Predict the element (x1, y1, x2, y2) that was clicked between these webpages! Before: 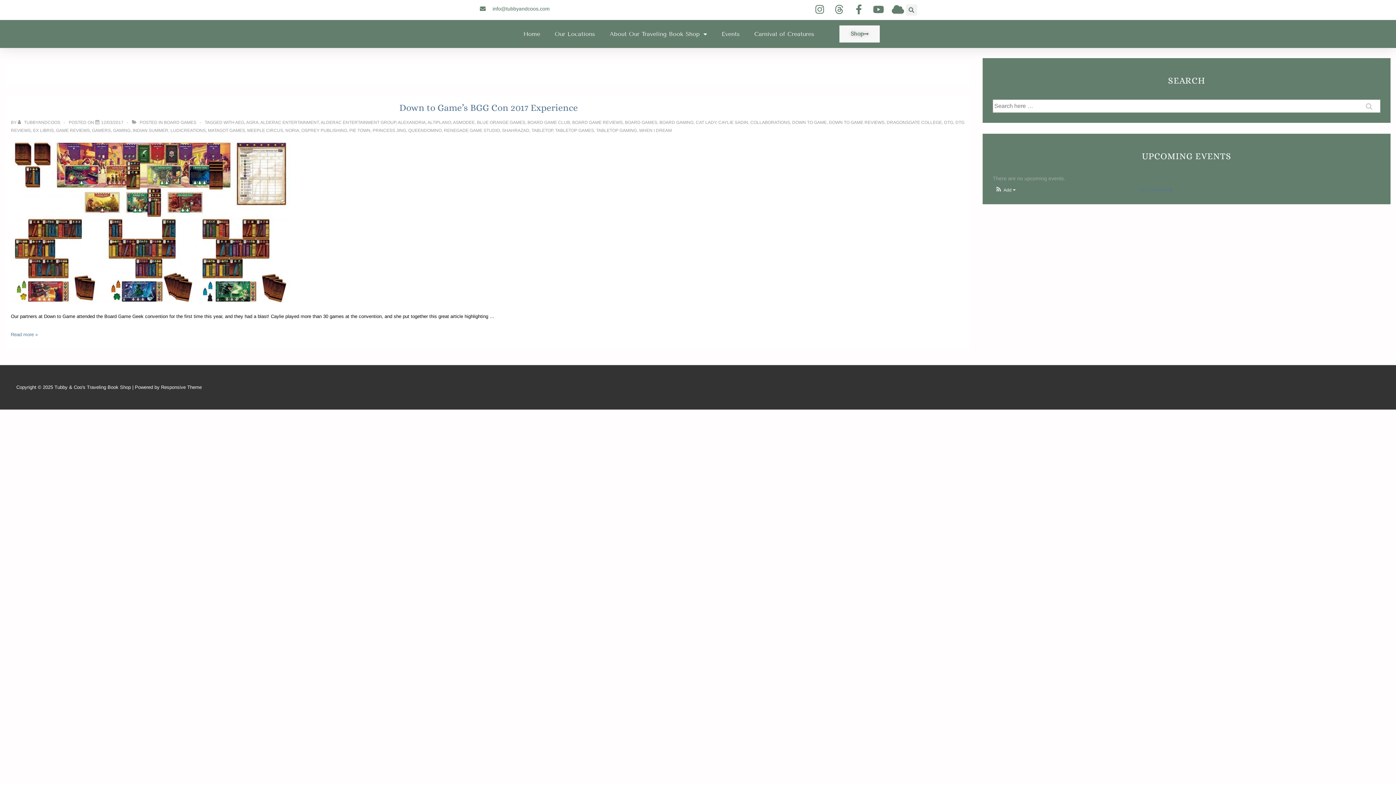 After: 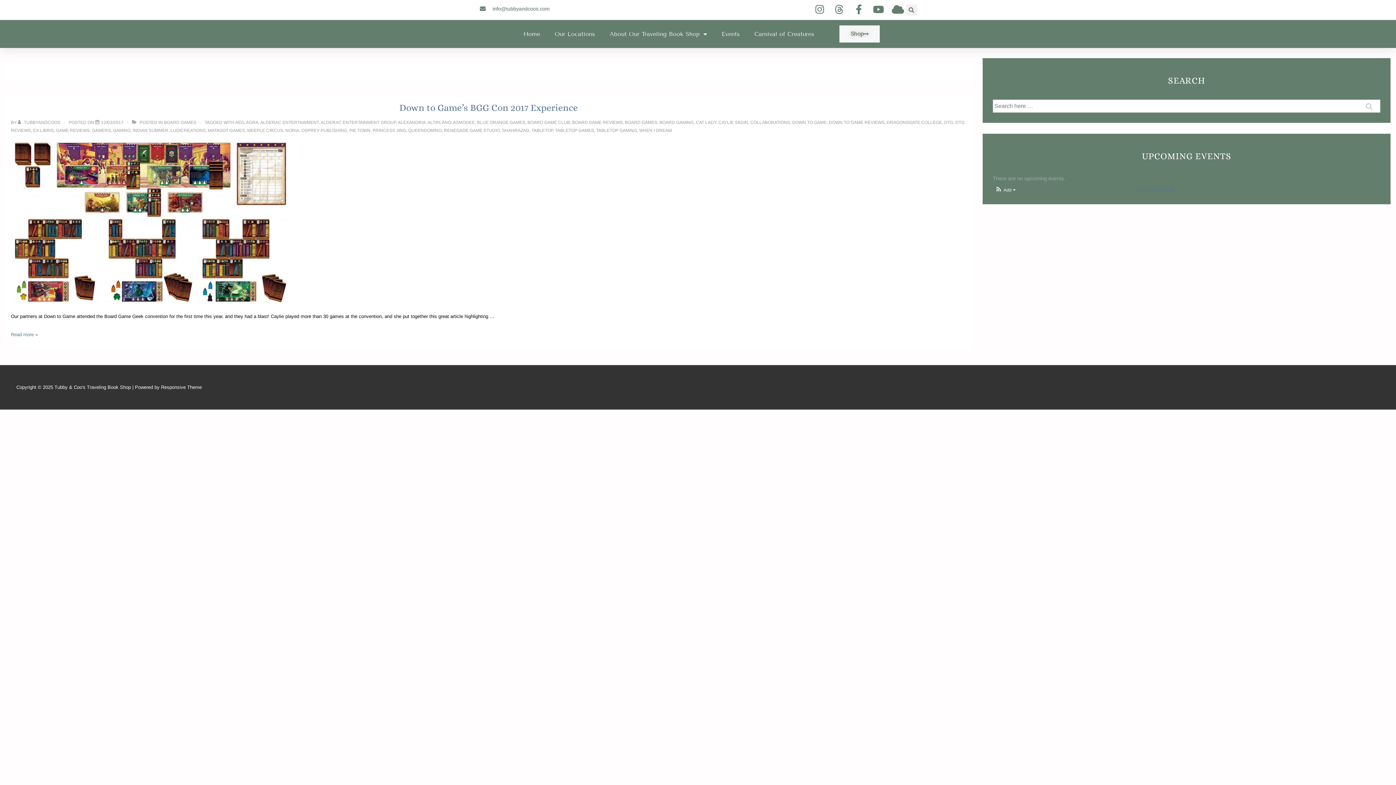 Action: bbox: (639, 128, 672, 133) label: WHEN I DREAM